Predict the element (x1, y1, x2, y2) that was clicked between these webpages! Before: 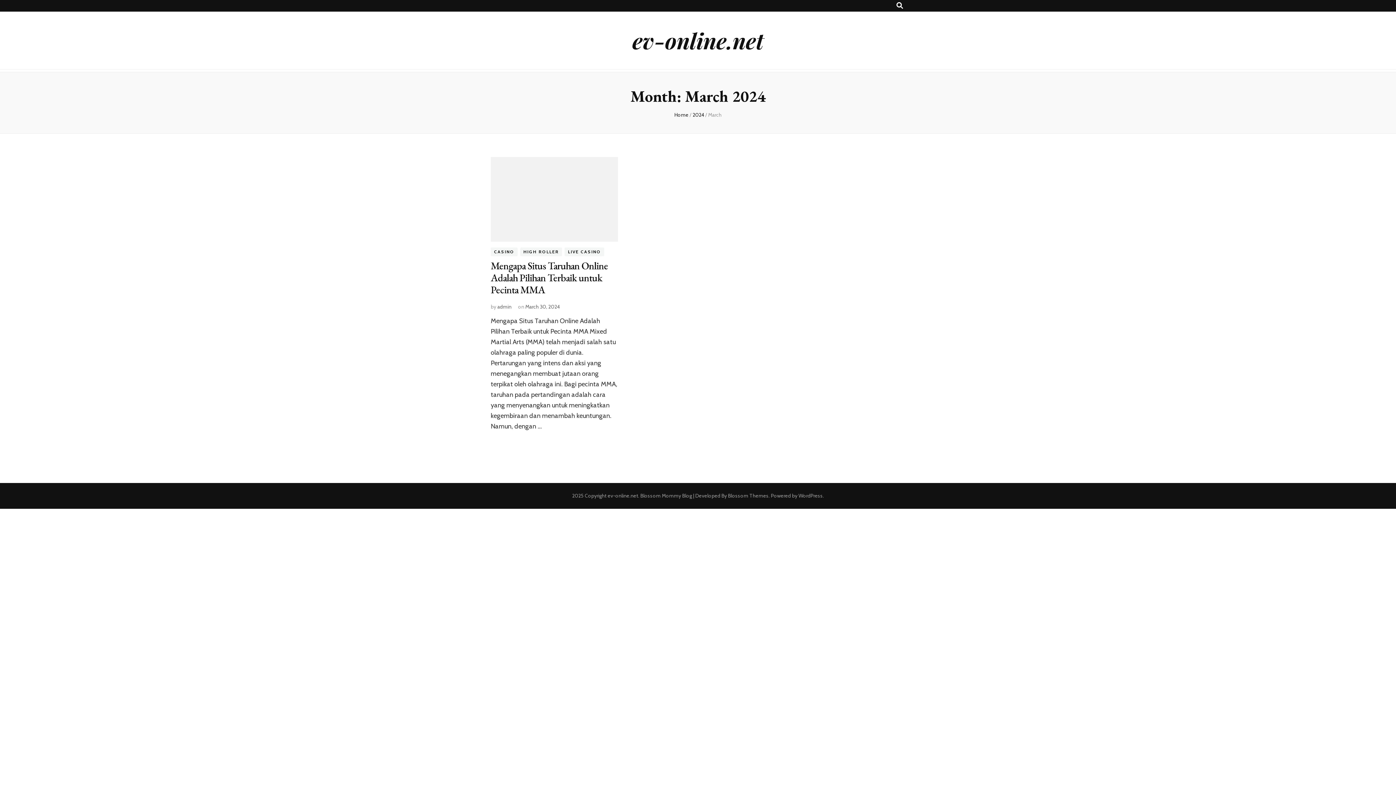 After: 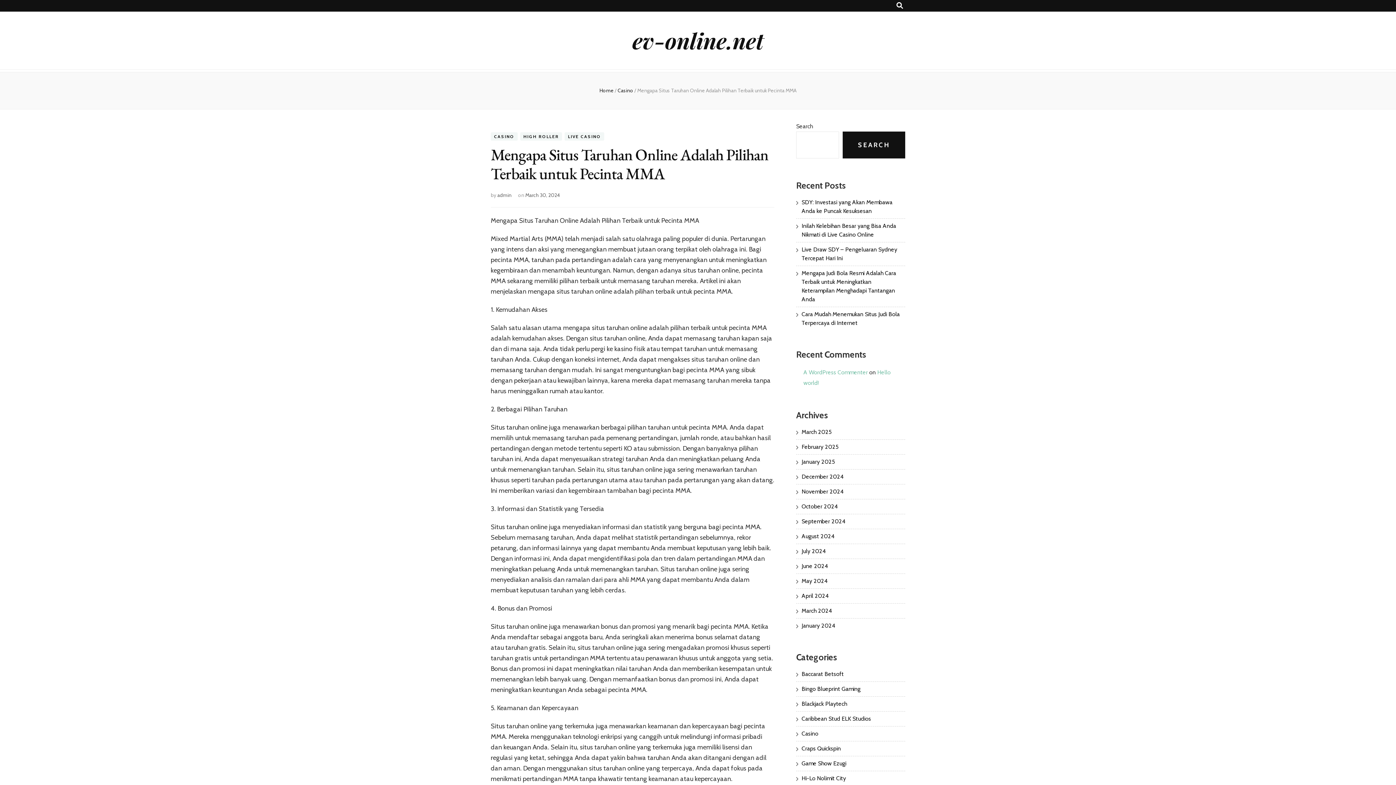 Action: label: Mengapa Situs Taruhan Online Adalah Pilihan Terbaik untuk Pecinta MMA bbox: (490, 259, 608, 296)